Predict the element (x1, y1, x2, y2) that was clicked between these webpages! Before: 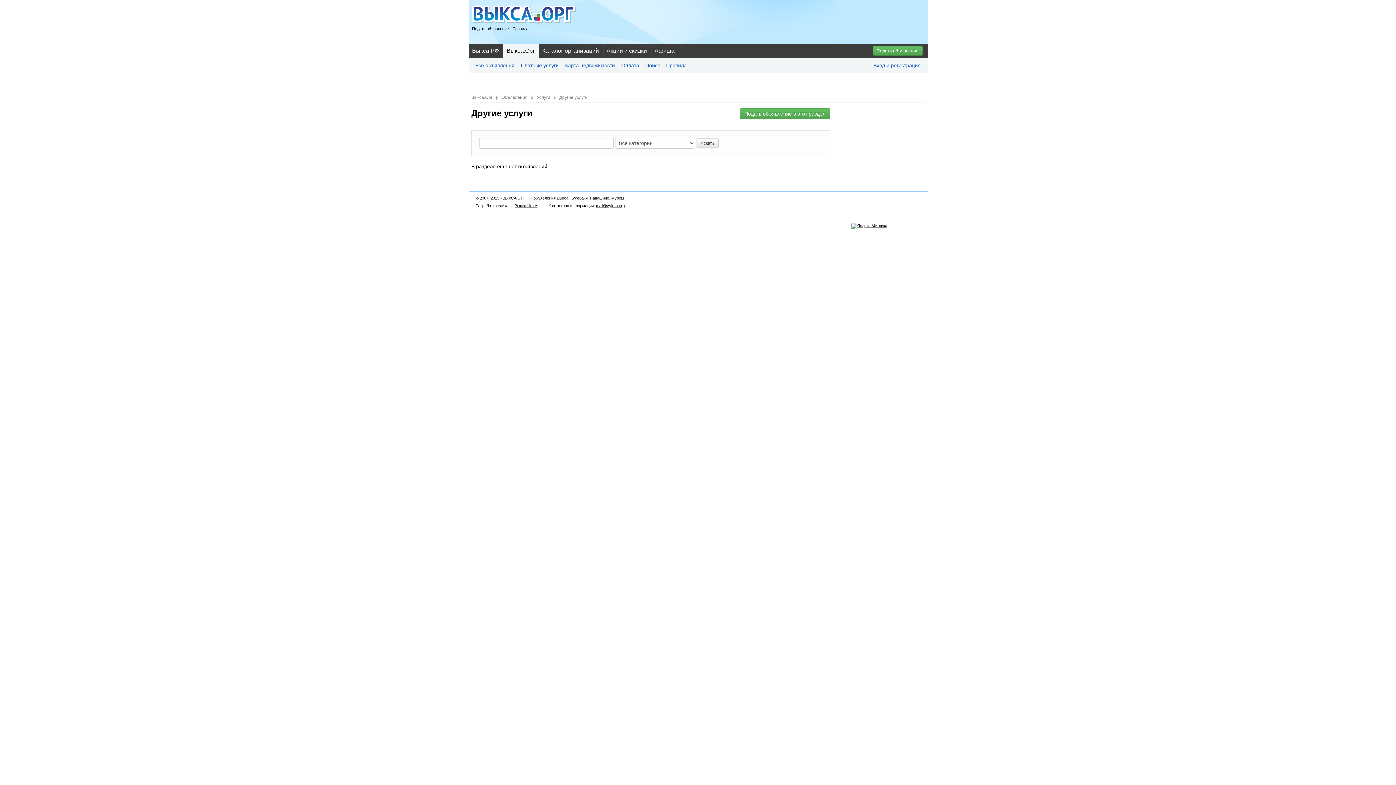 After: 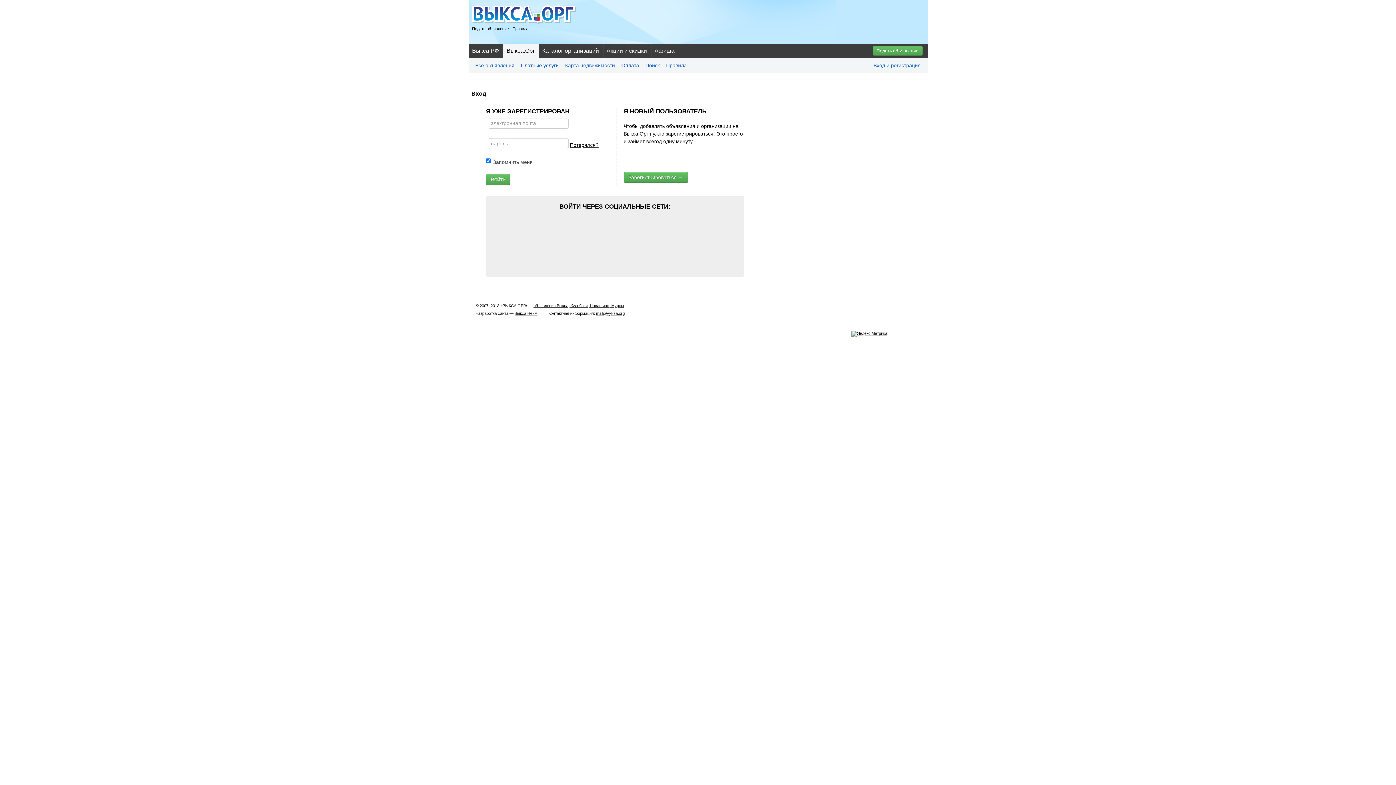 Action: bbox: (872, 46, 922, 55) label: Подать объявление